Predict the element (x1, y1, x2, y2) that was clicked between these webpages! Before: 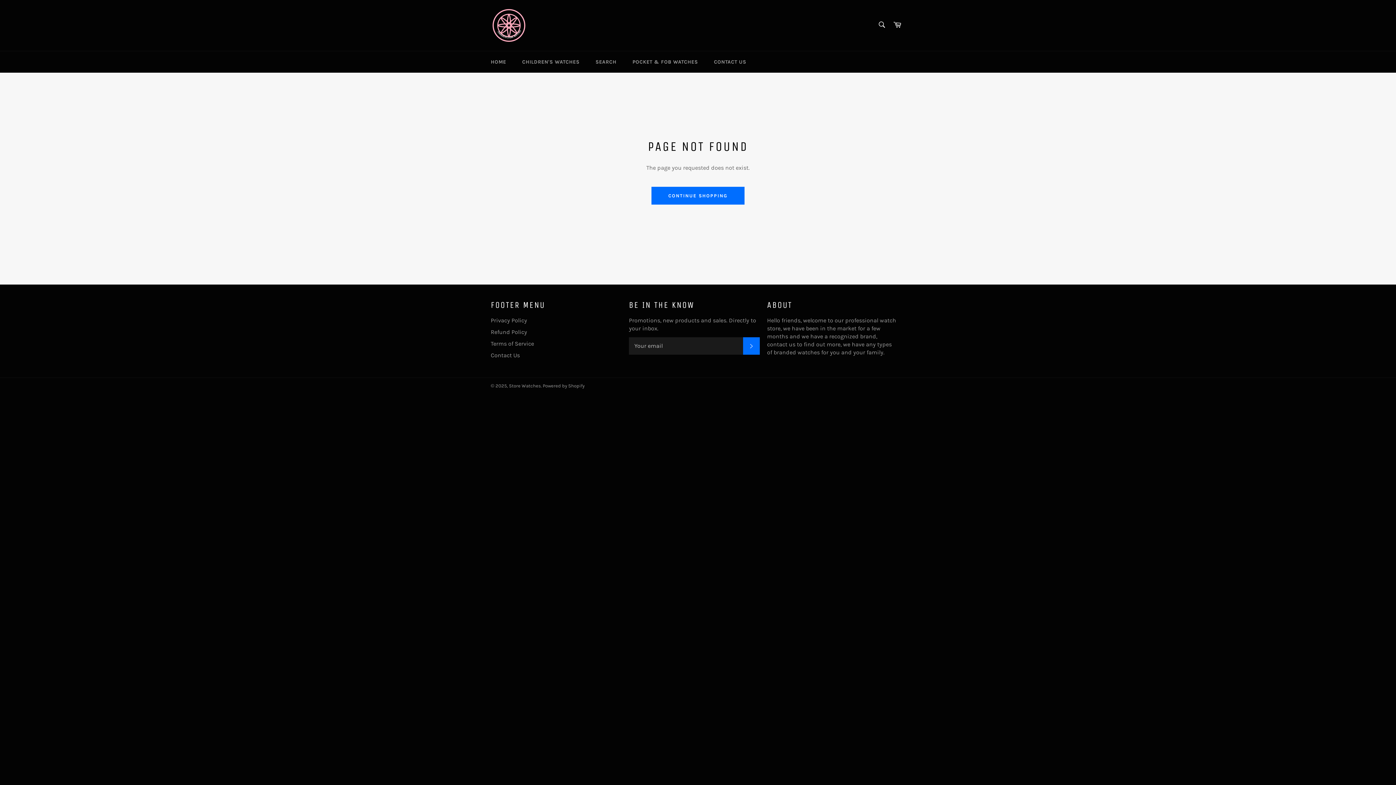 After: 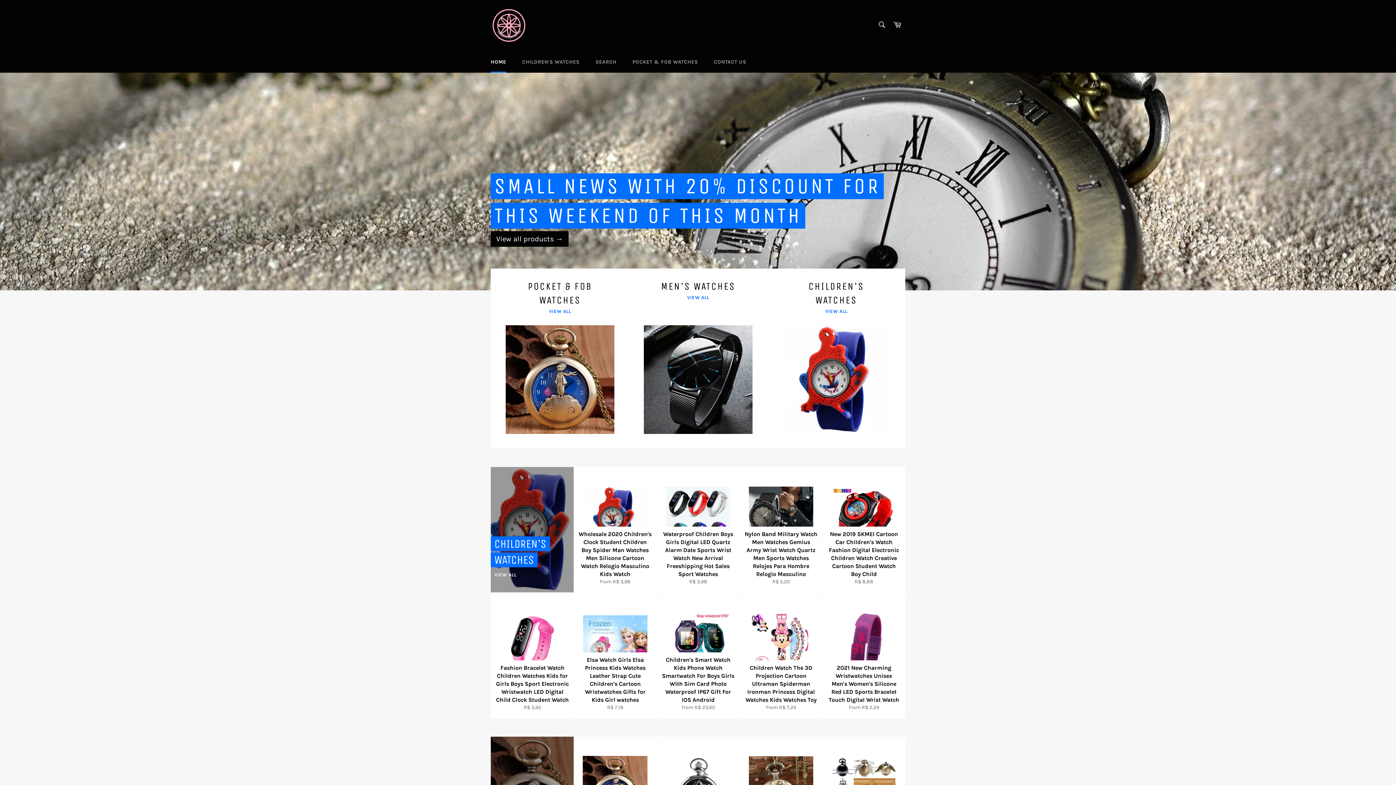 Action: label: CONTINUE SHOPPING bbox: (651, 186, 744, 204)